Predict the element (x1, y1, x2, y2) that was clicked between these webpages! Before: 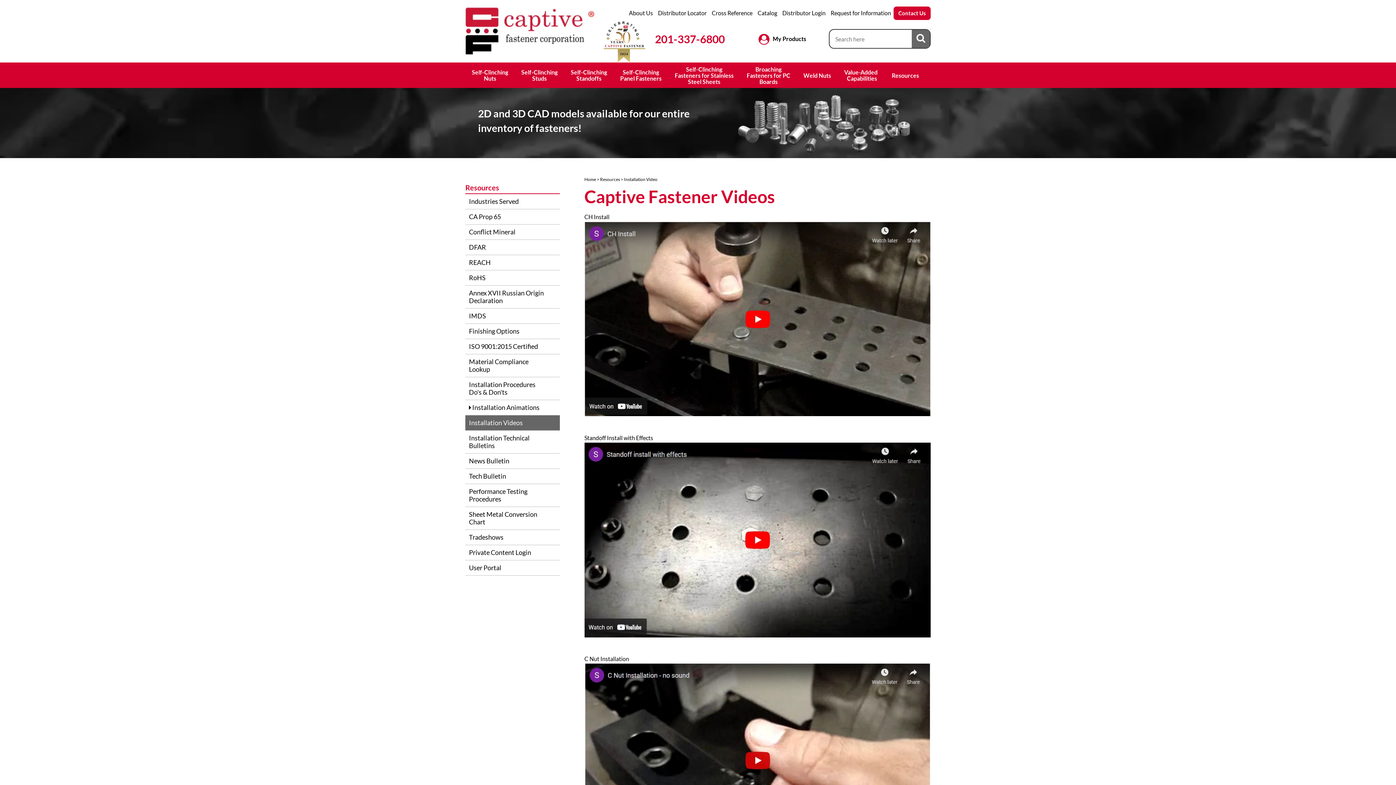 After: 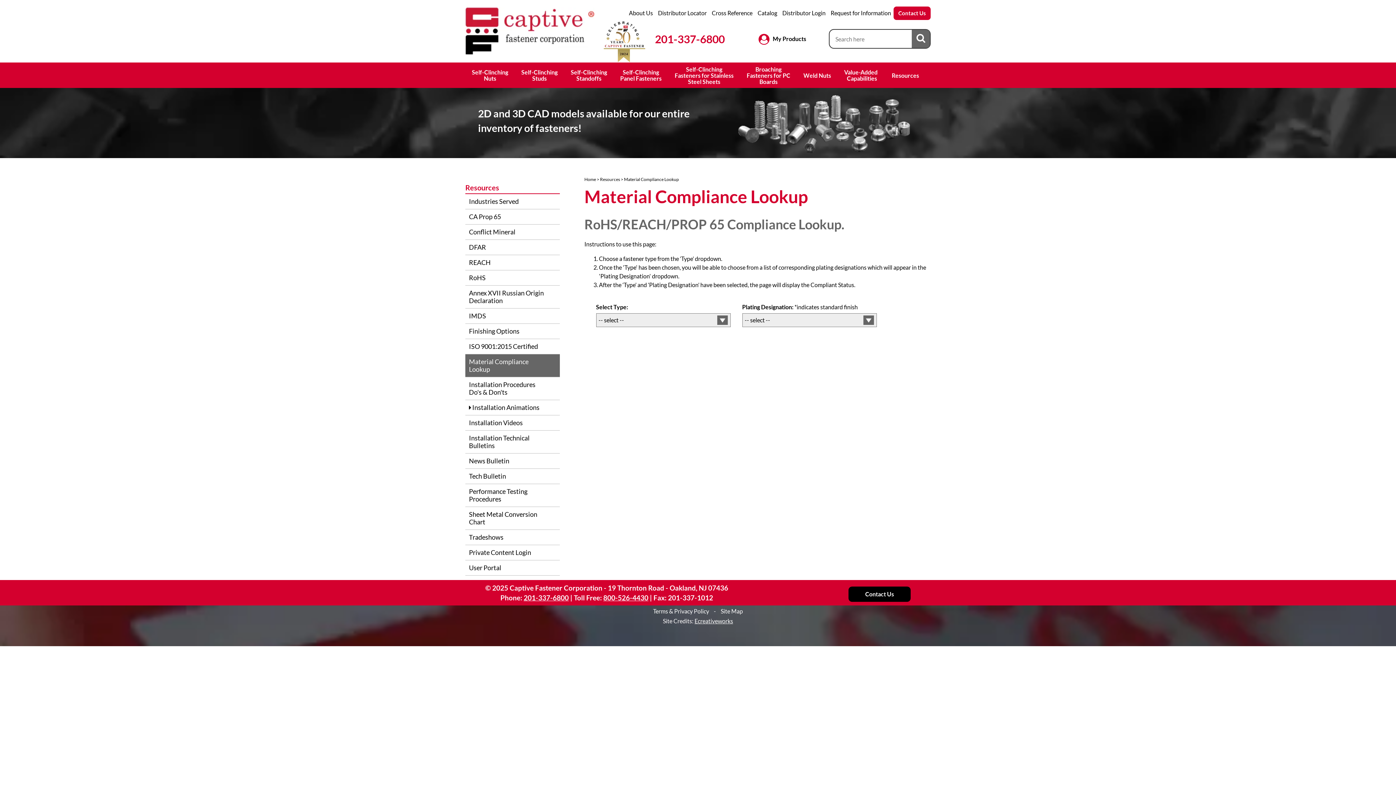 Action: label: Material Compliance Lookup bbox: (465, 354, 547, 377)